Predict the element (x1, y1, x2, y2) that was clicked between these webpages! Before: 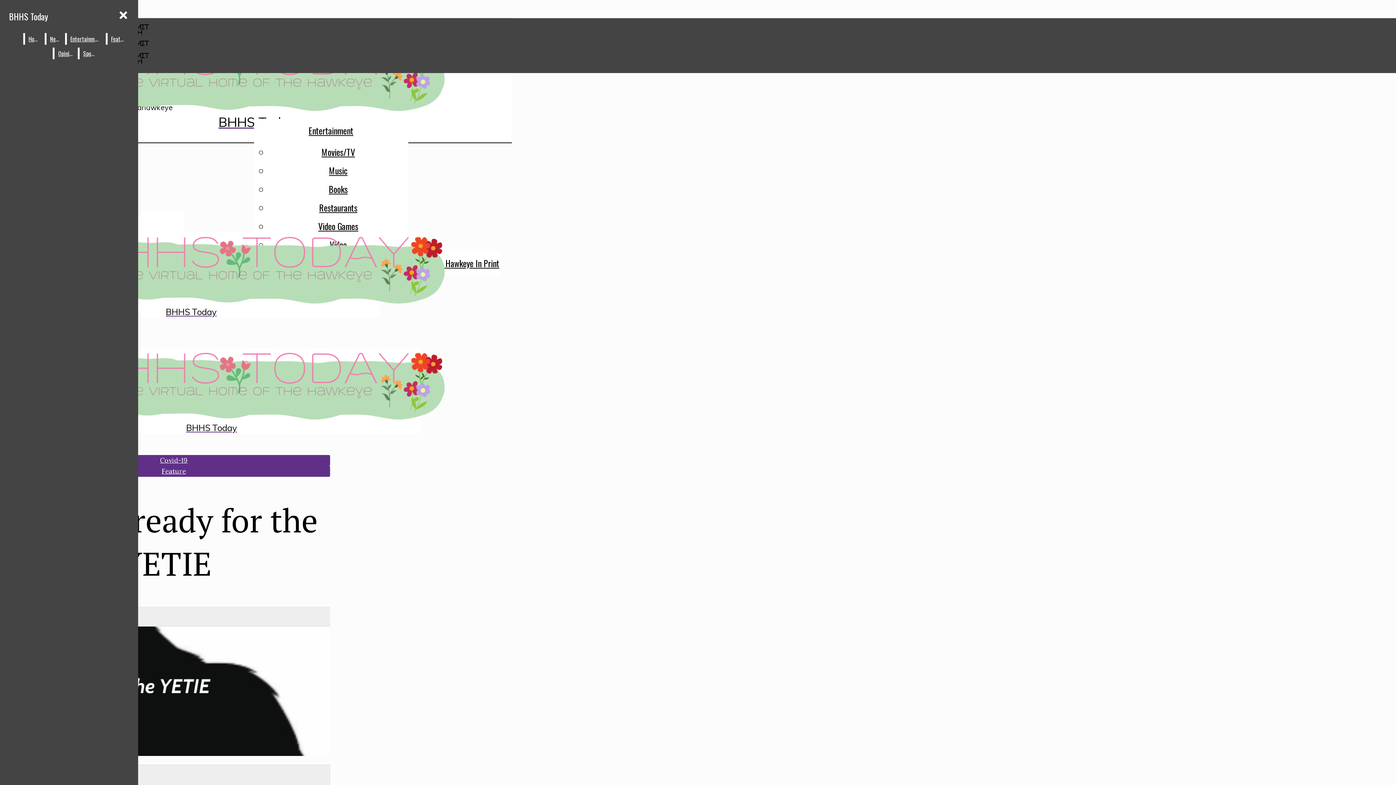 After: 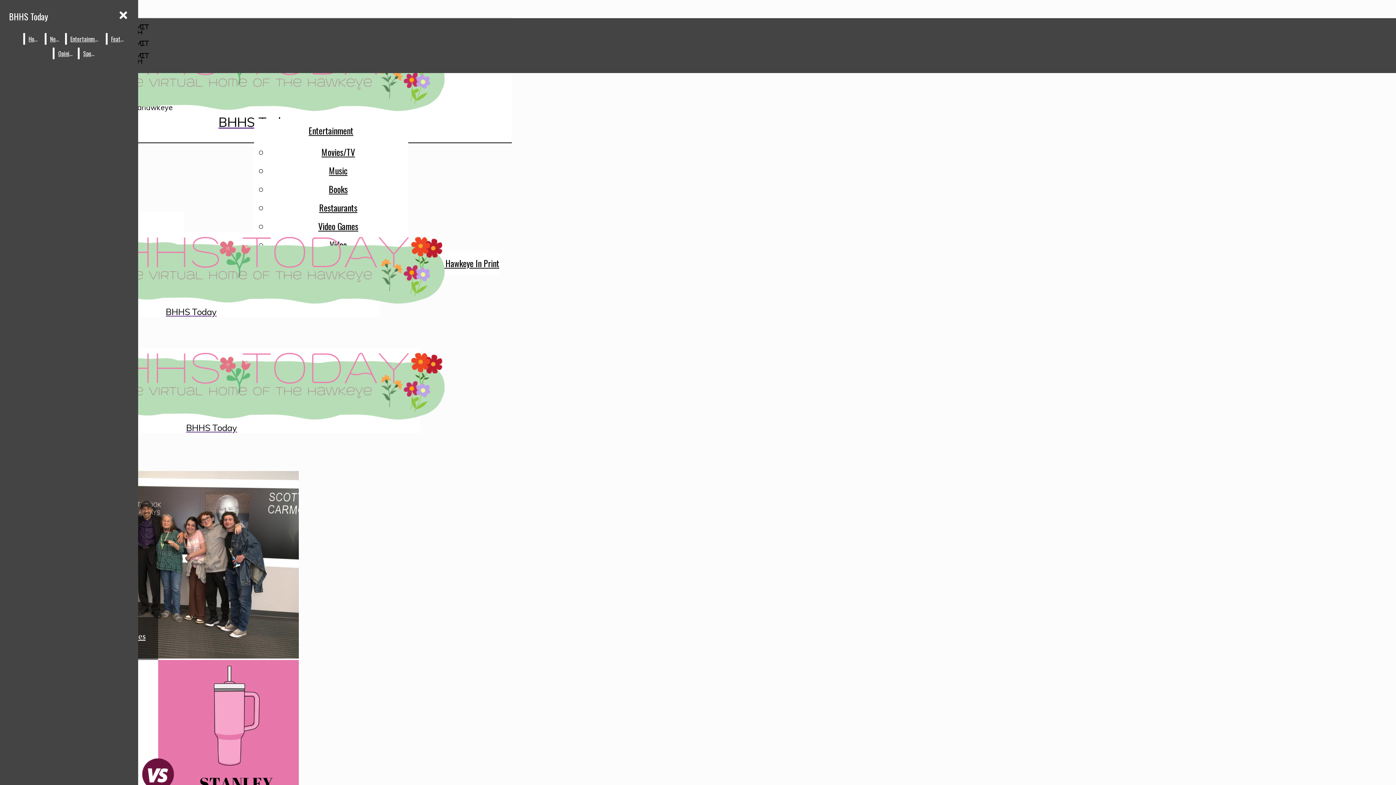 Action: label: BHHS Today bbox: (2, 39, 512, 130)